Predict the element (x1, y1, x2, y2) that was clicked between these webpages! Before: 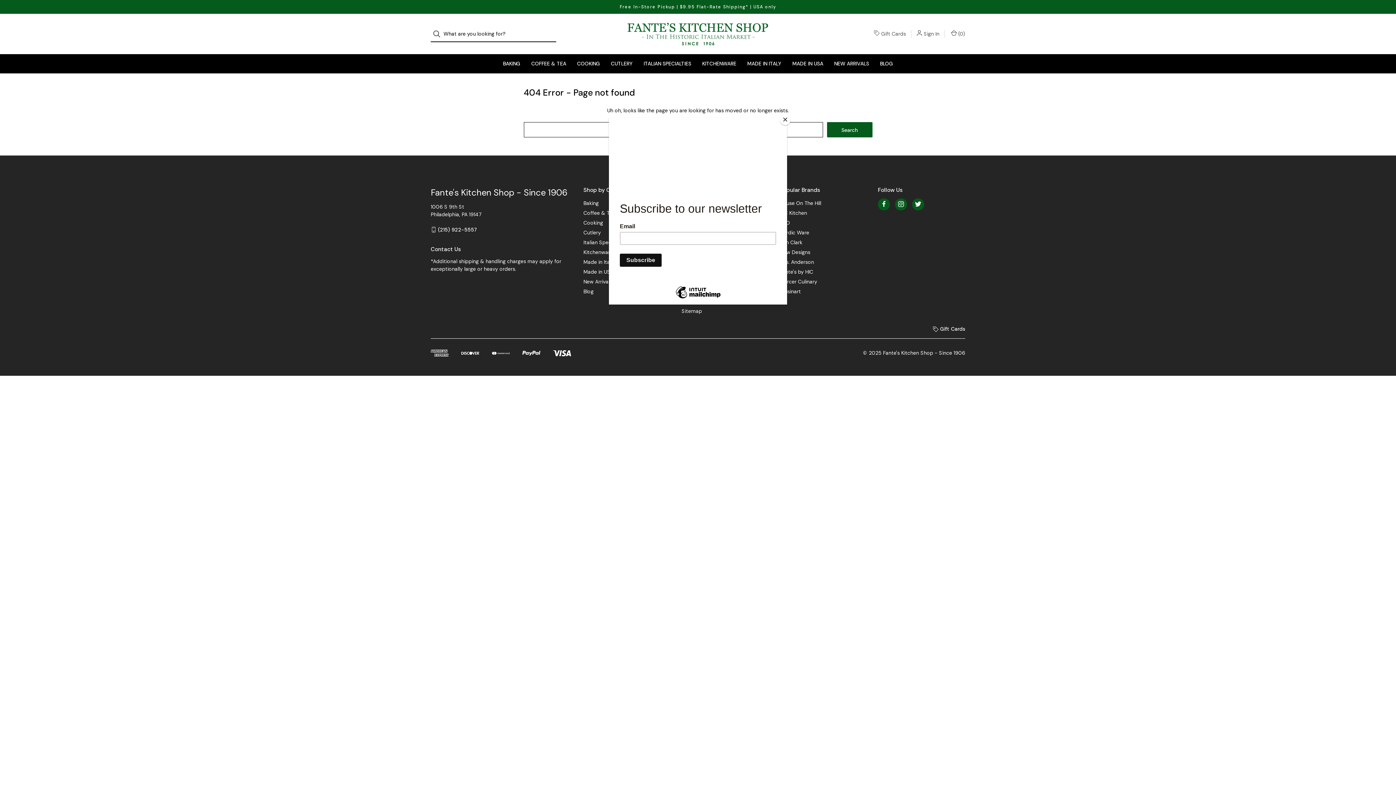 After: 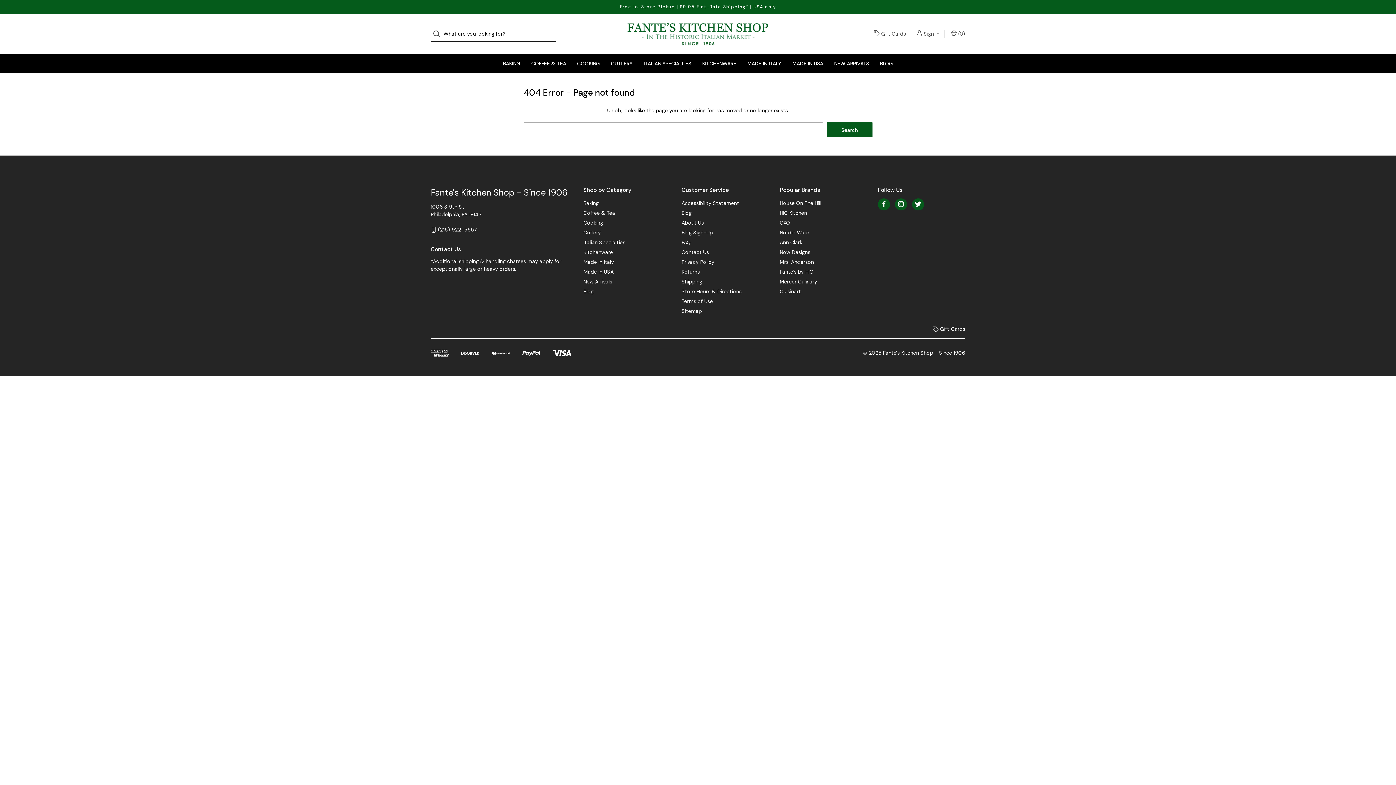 Action: bbox: (780, 114, 790, 125) label: Close